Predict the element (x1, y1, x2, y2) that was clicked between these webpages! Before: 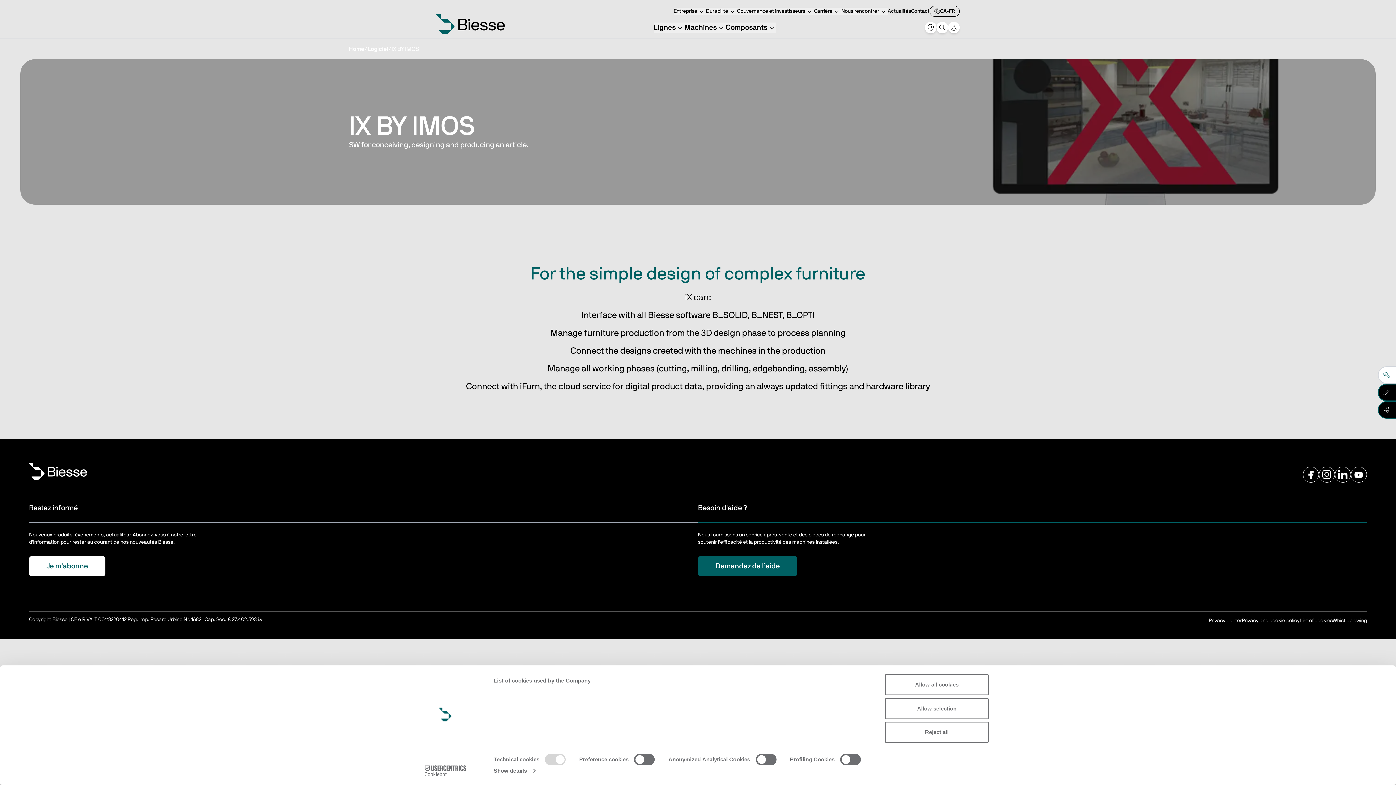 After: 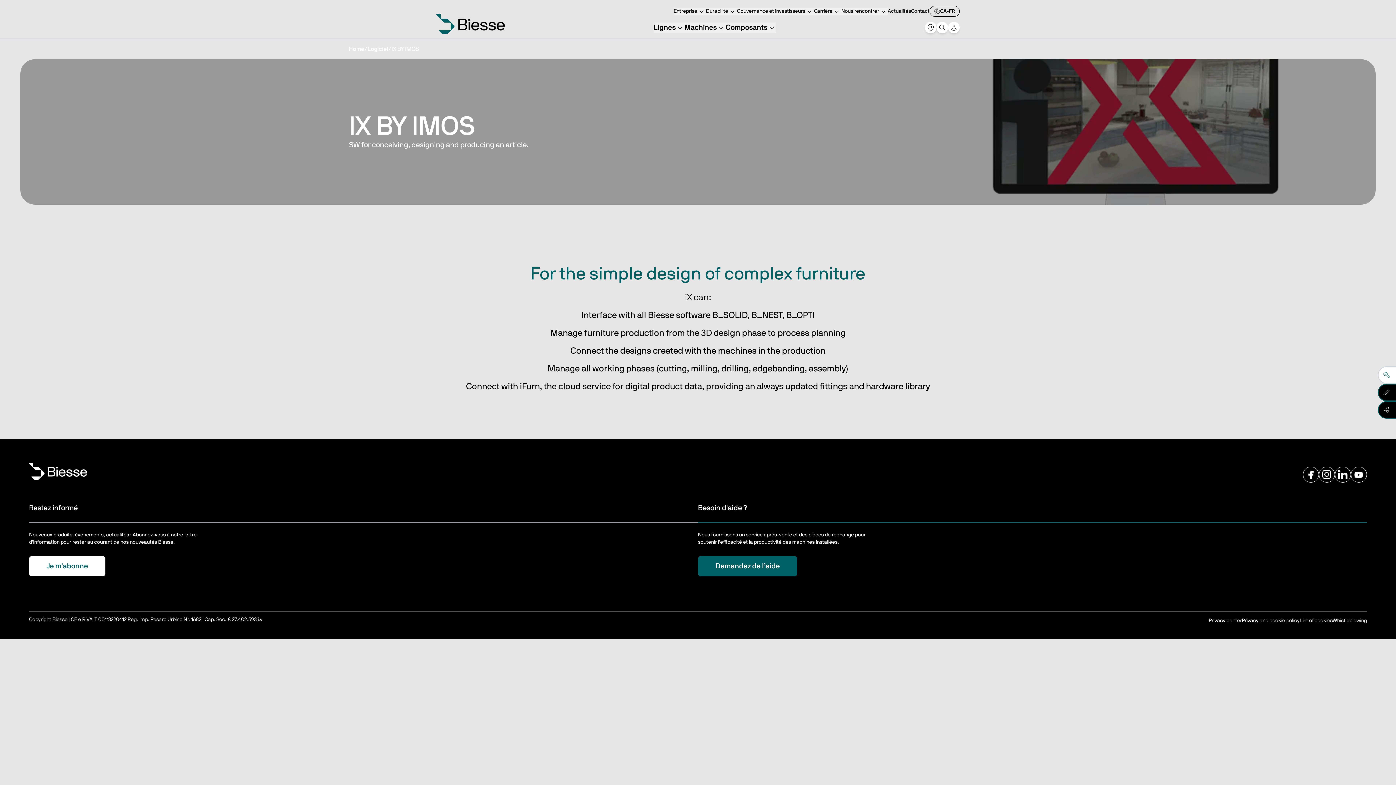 Action: bbox: (885, 722, 989, 743) label: Reject all